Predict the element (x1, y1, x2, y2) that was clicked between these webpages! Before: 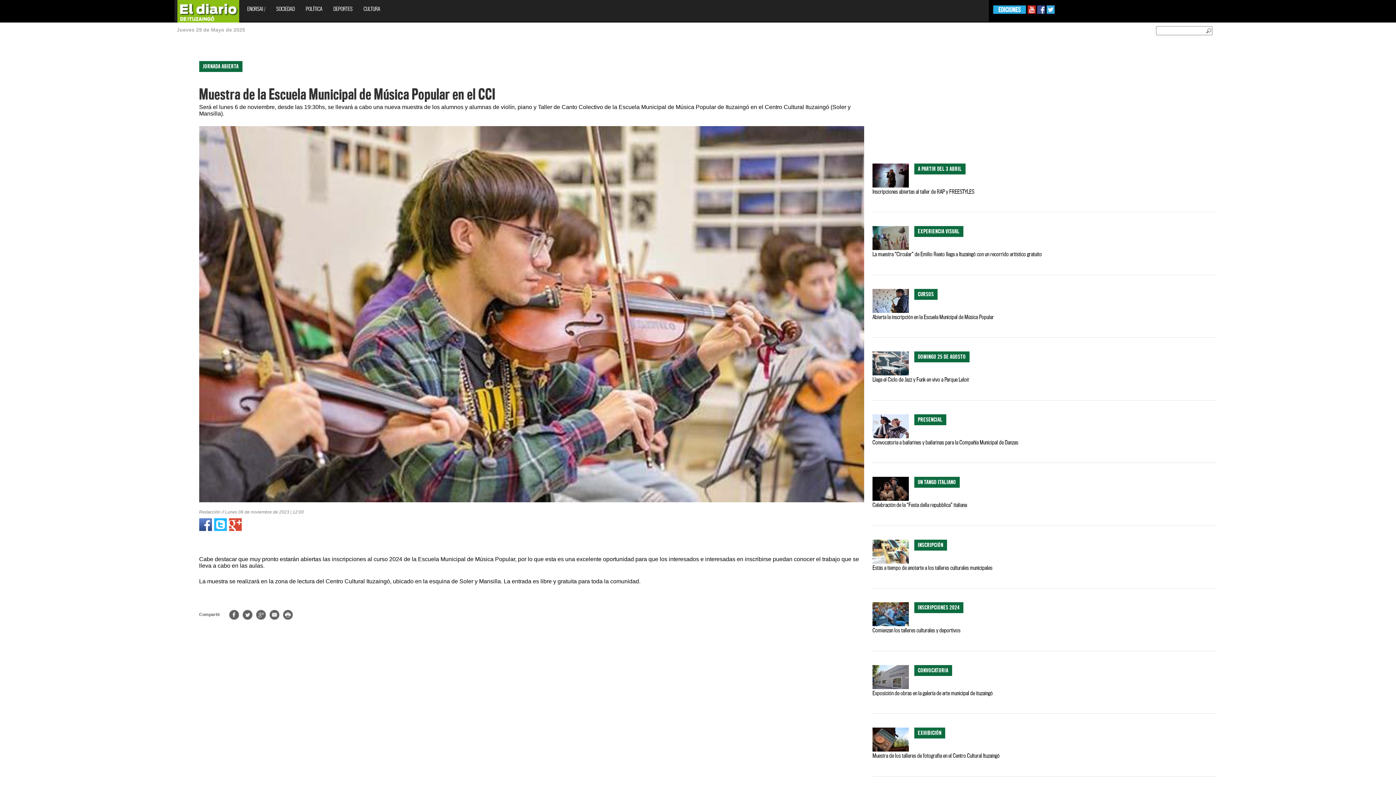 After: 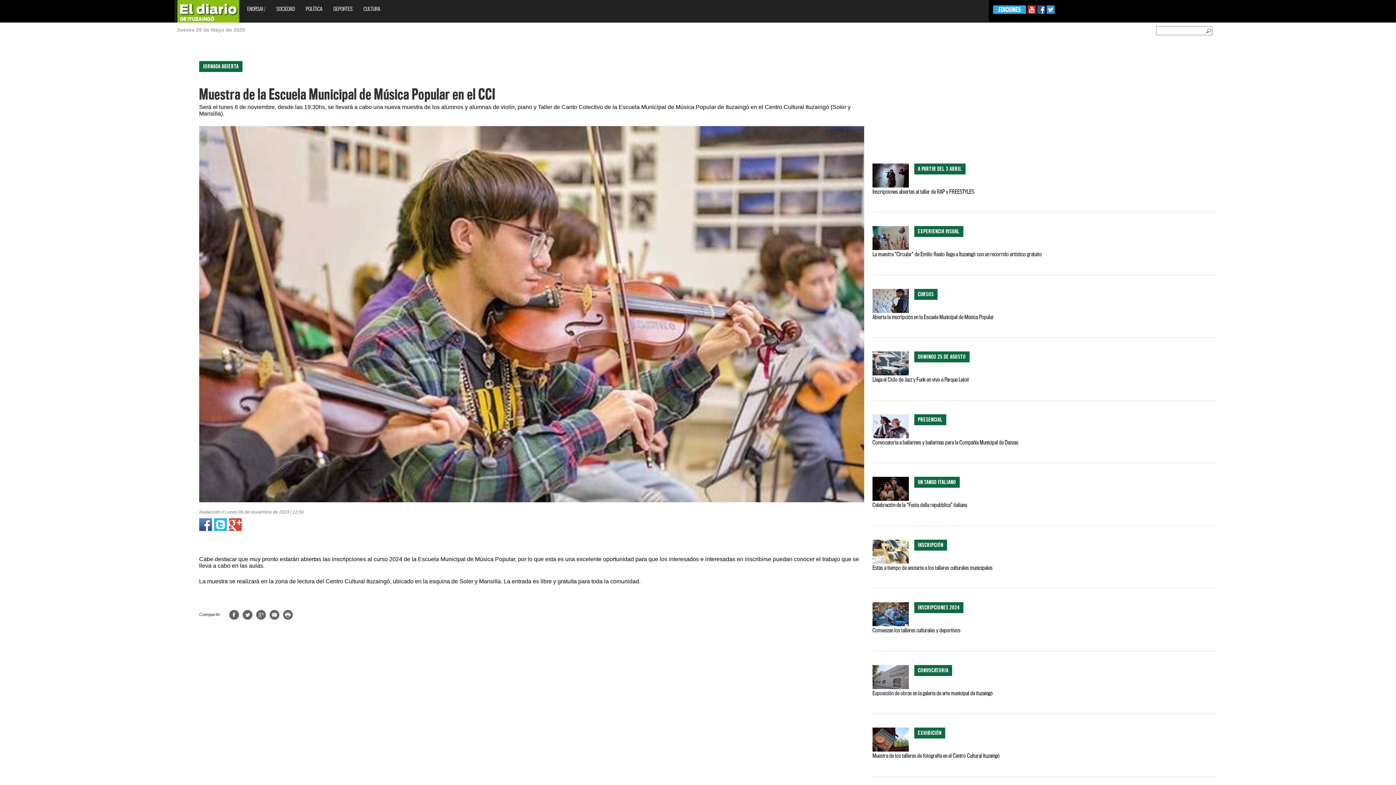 Action: bbox: (1046, 6, 1054, 12)